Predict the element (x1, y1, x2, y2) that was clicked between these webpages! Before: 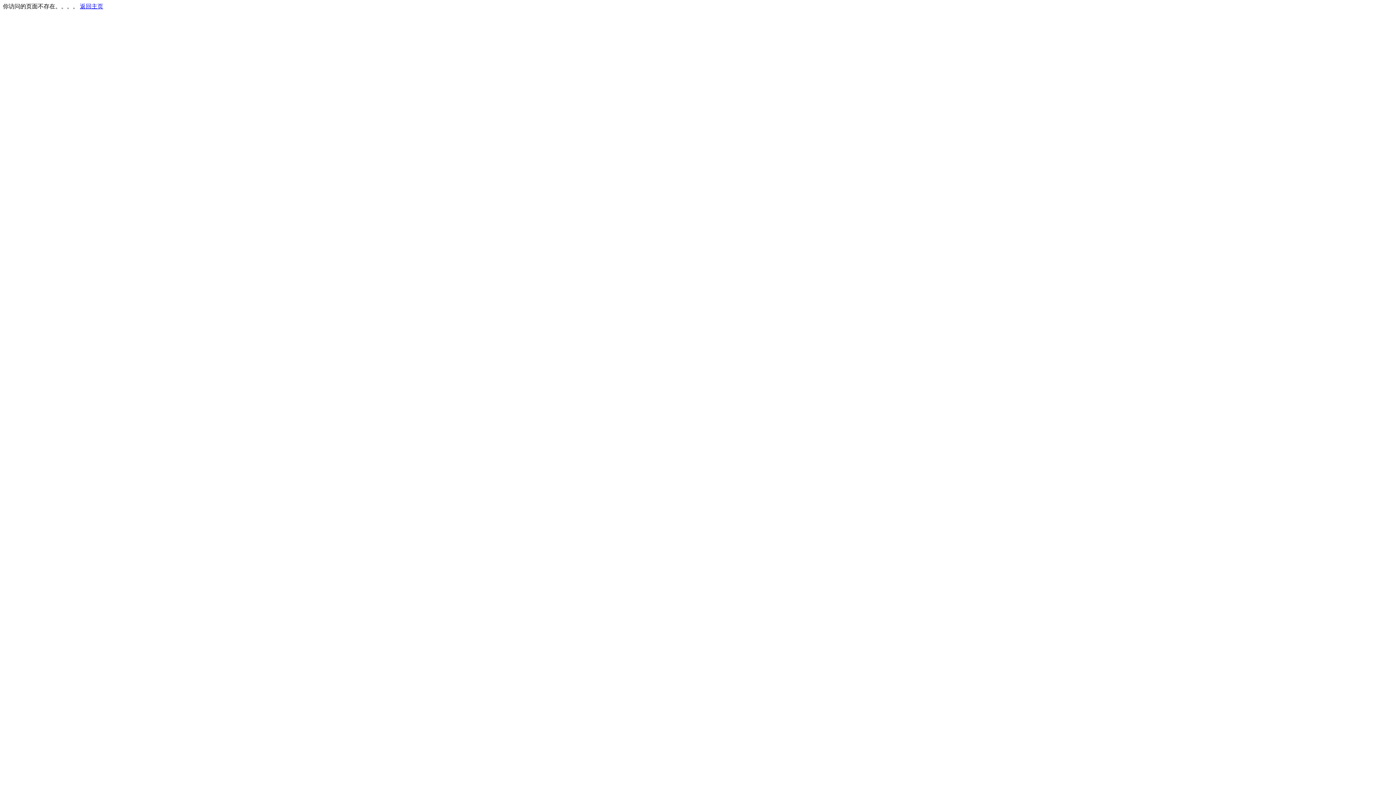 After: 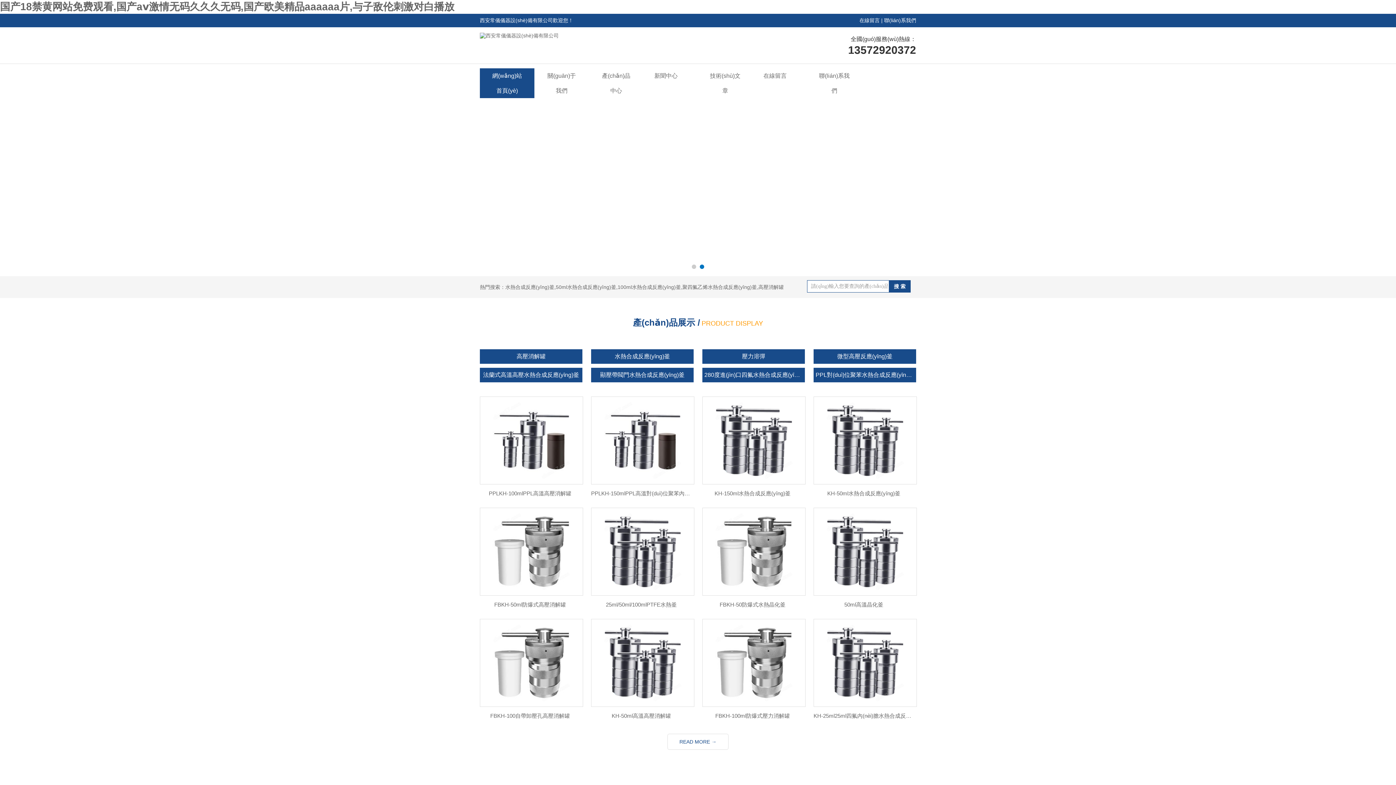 Action: label: 返回主页 bbox: (80, 3, 103, 9)